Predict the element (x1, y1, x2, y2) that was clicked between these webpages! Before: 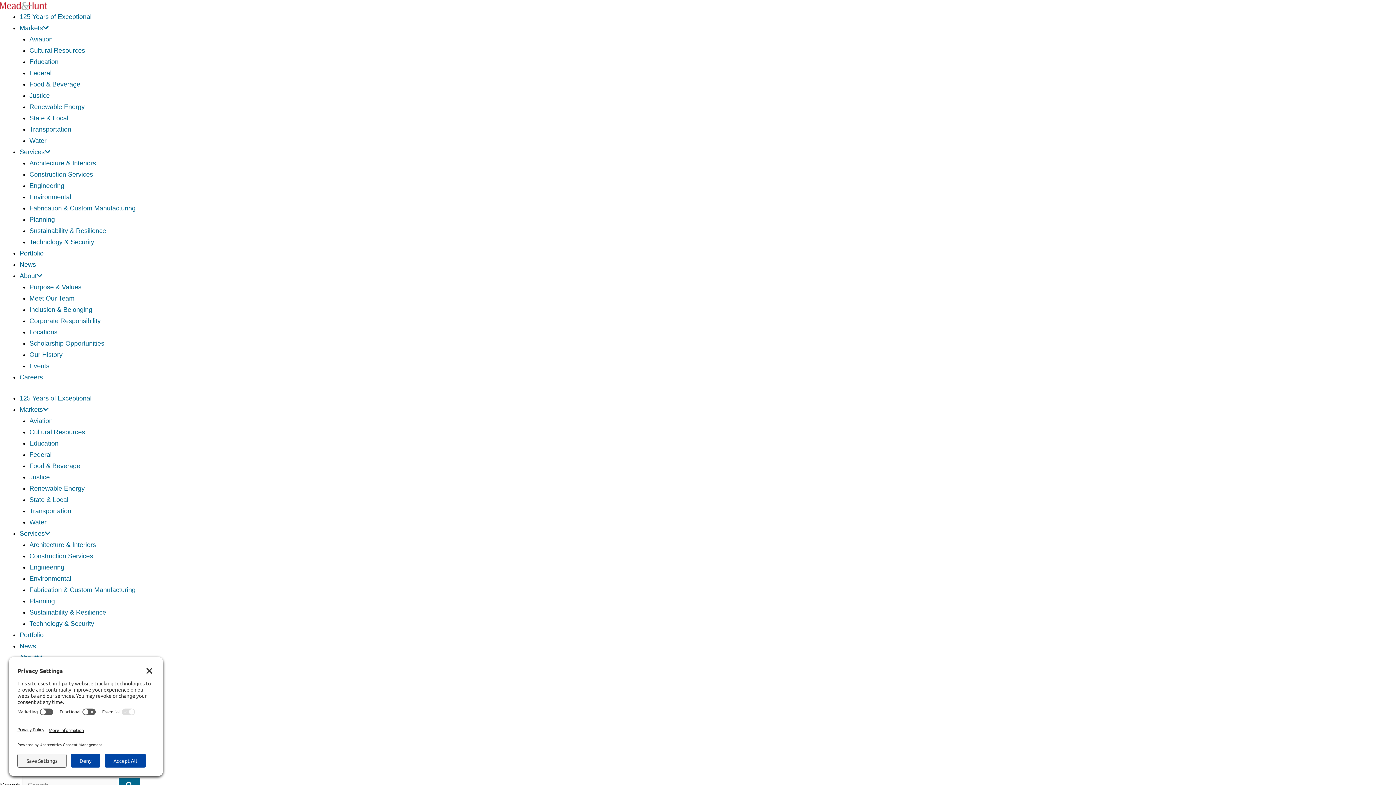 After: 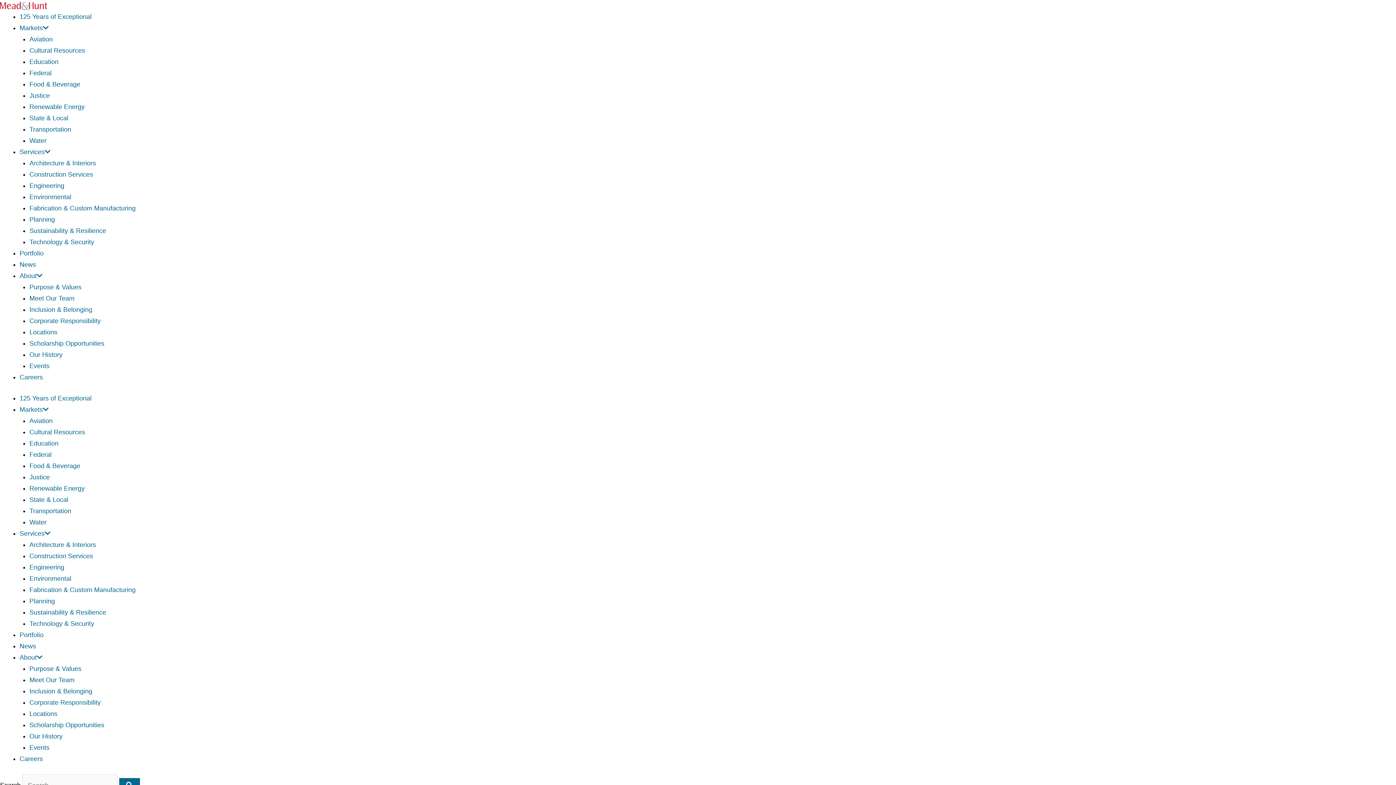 Action: label: State & Local bbox: (29, 114, 68, 121)